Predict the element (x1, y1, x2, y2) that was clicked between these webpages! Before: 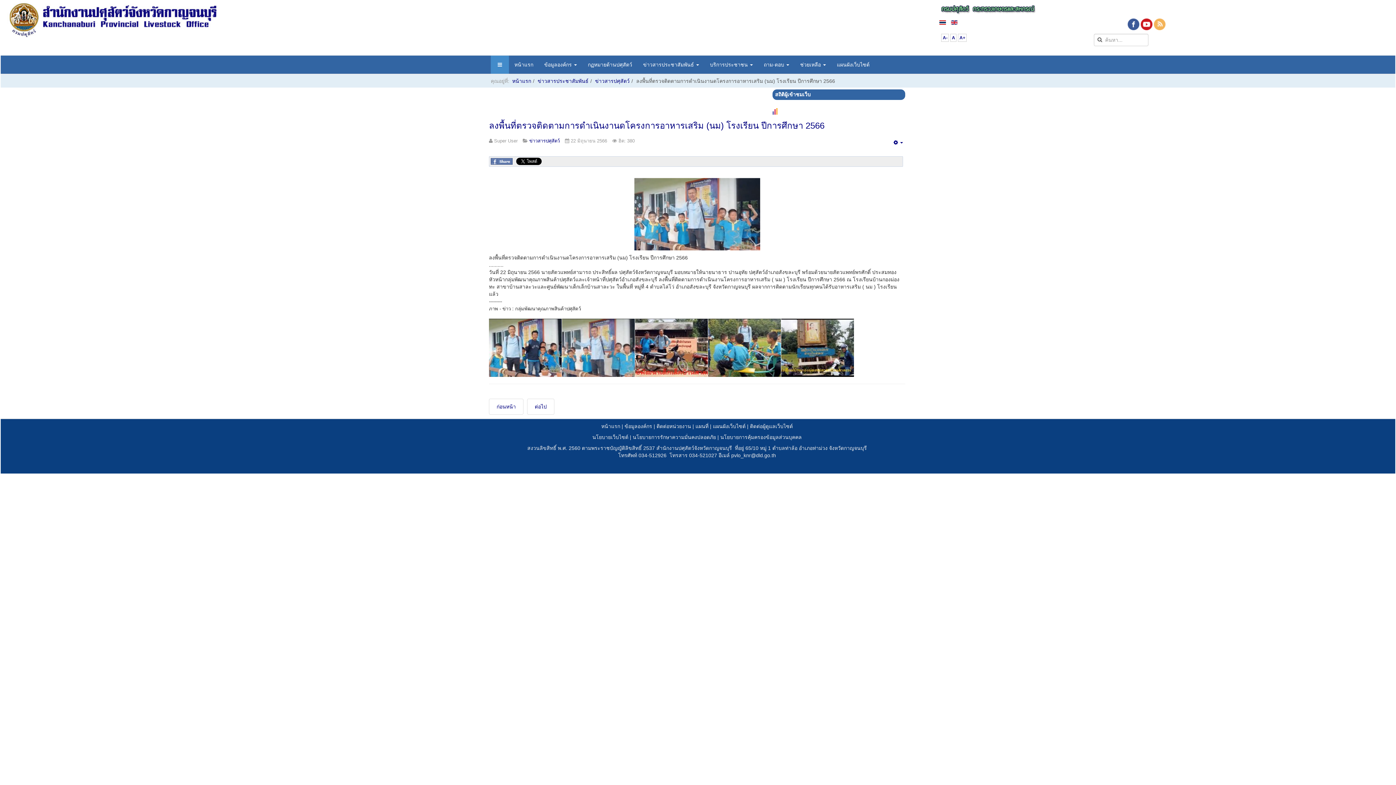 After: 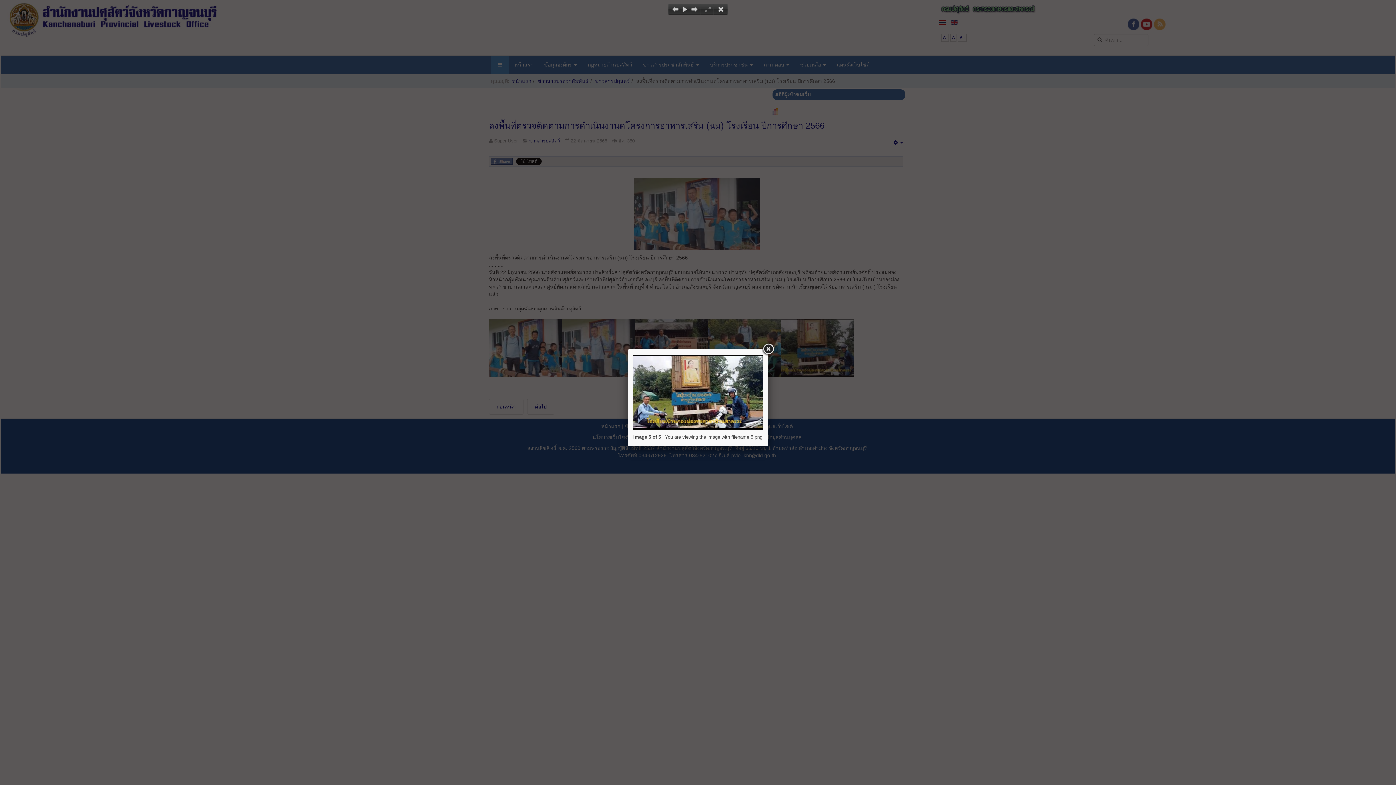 Action: bbox: (781, 318, 854, 377)